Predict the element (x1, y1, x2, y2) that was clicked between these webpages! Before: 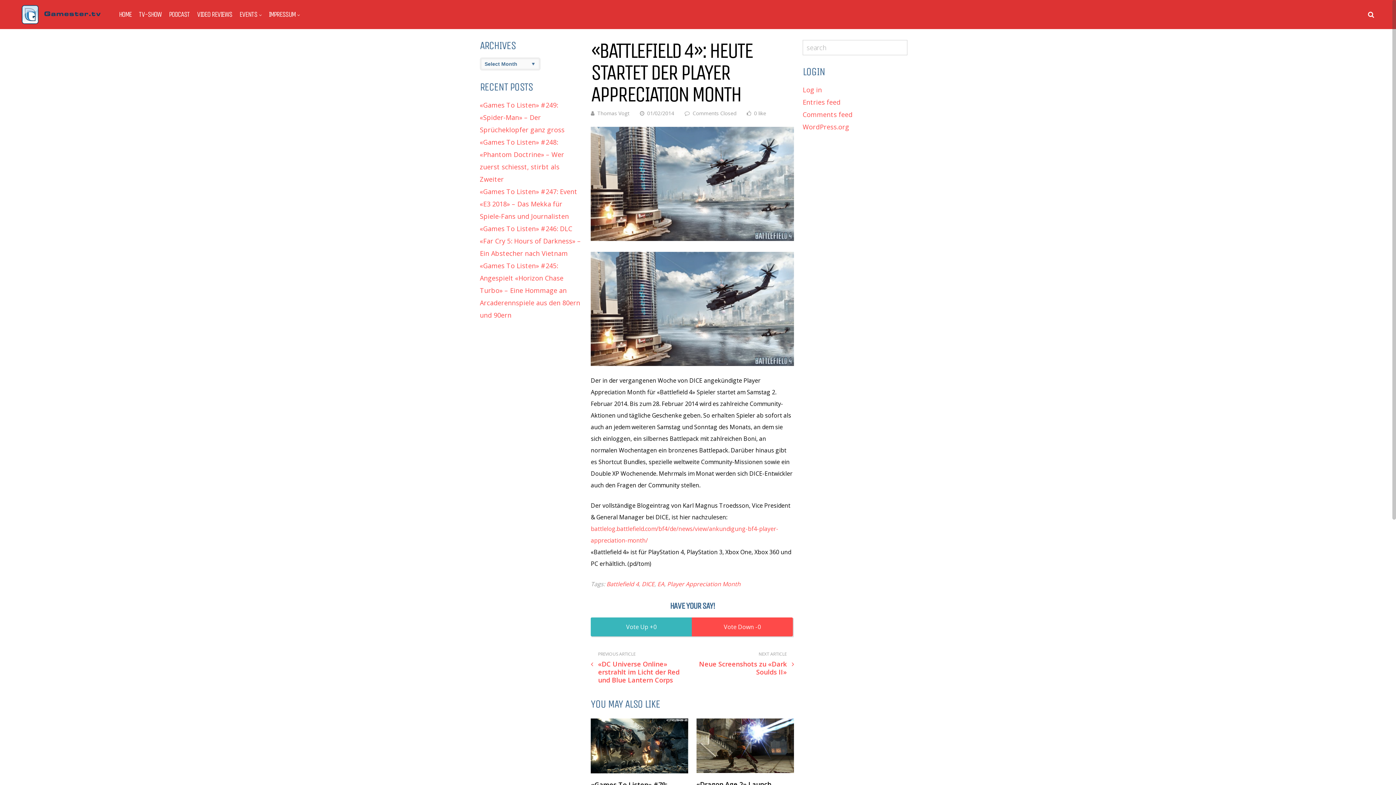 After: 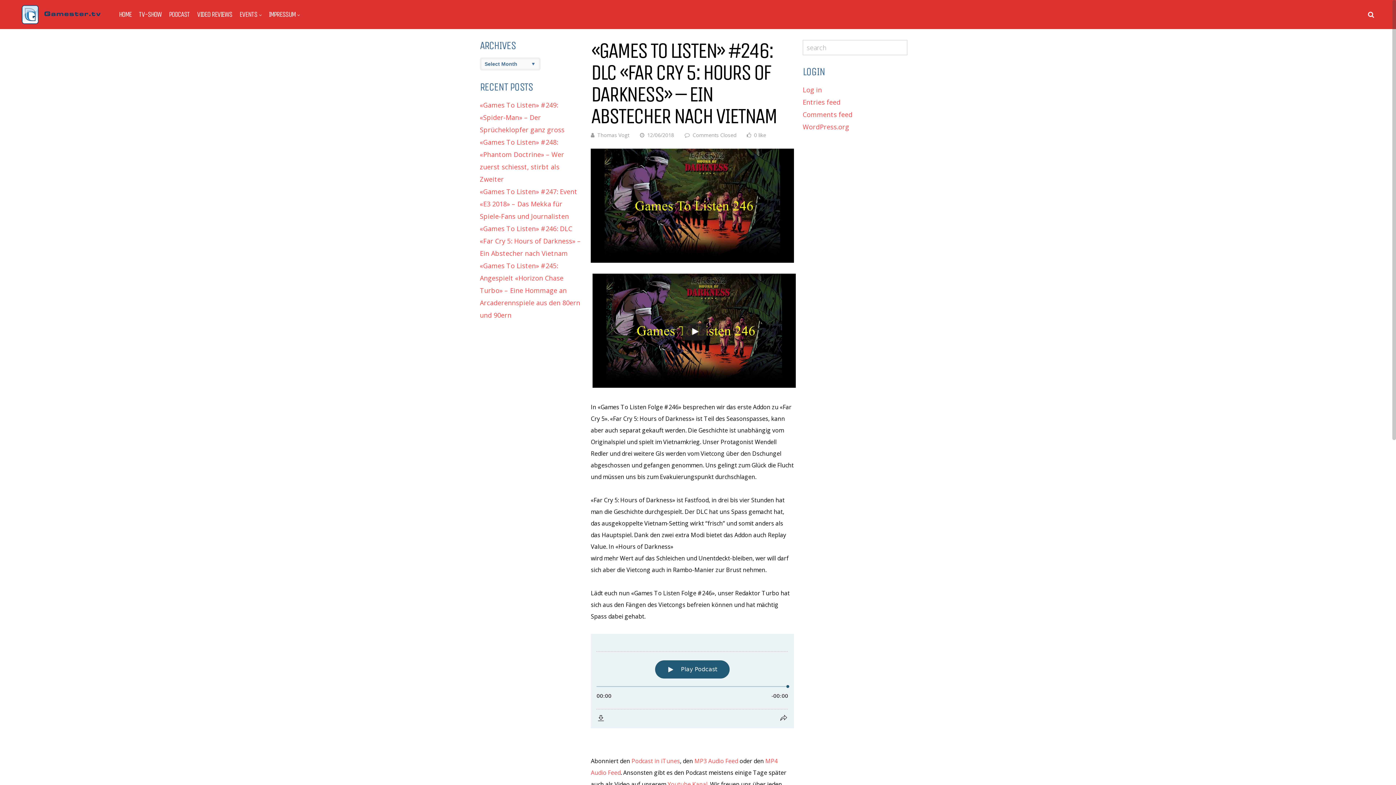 Action: bbox: (480, 224, 581, 257) label: «Games To Listen» #246: DLC «Far Cry 5: Hours of Darkness» – Ein Abstecher nach Vietnam